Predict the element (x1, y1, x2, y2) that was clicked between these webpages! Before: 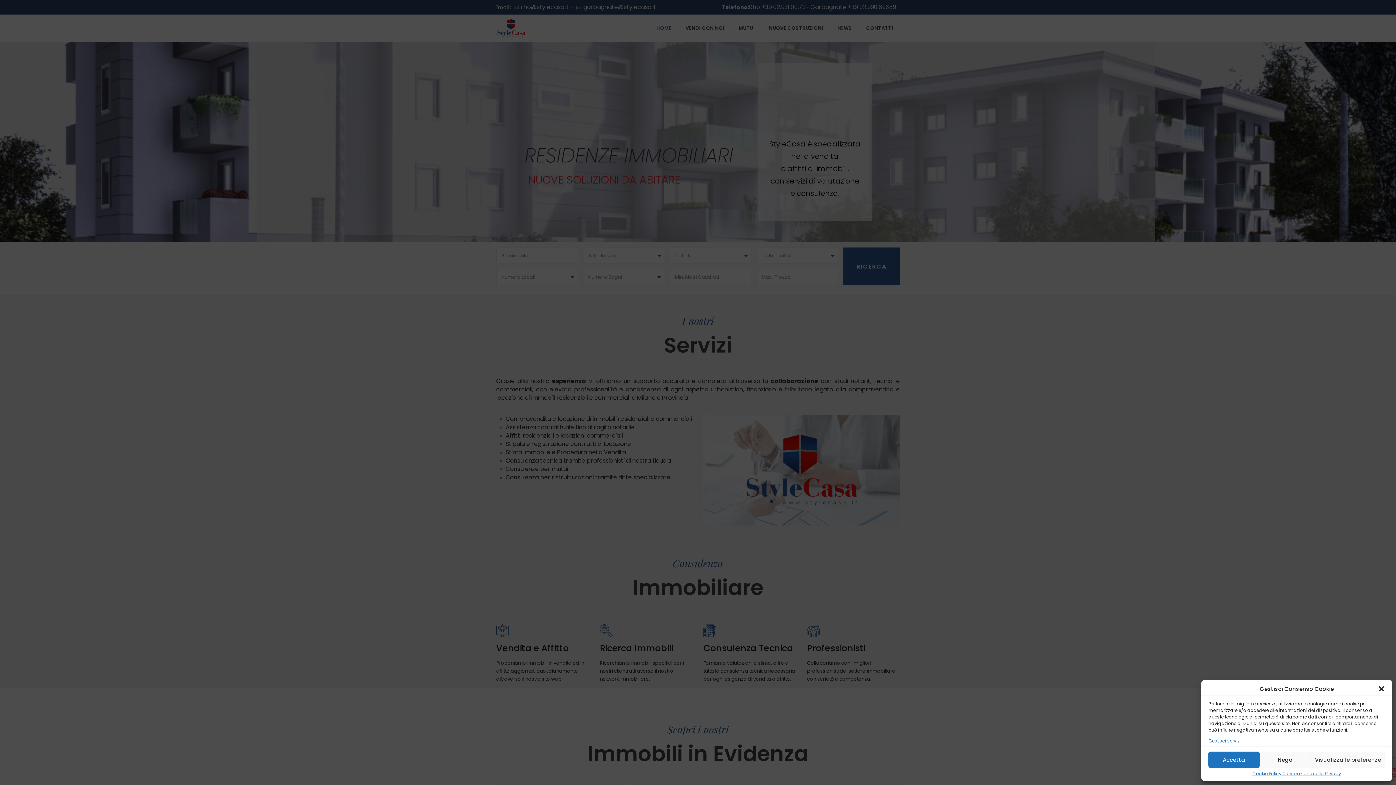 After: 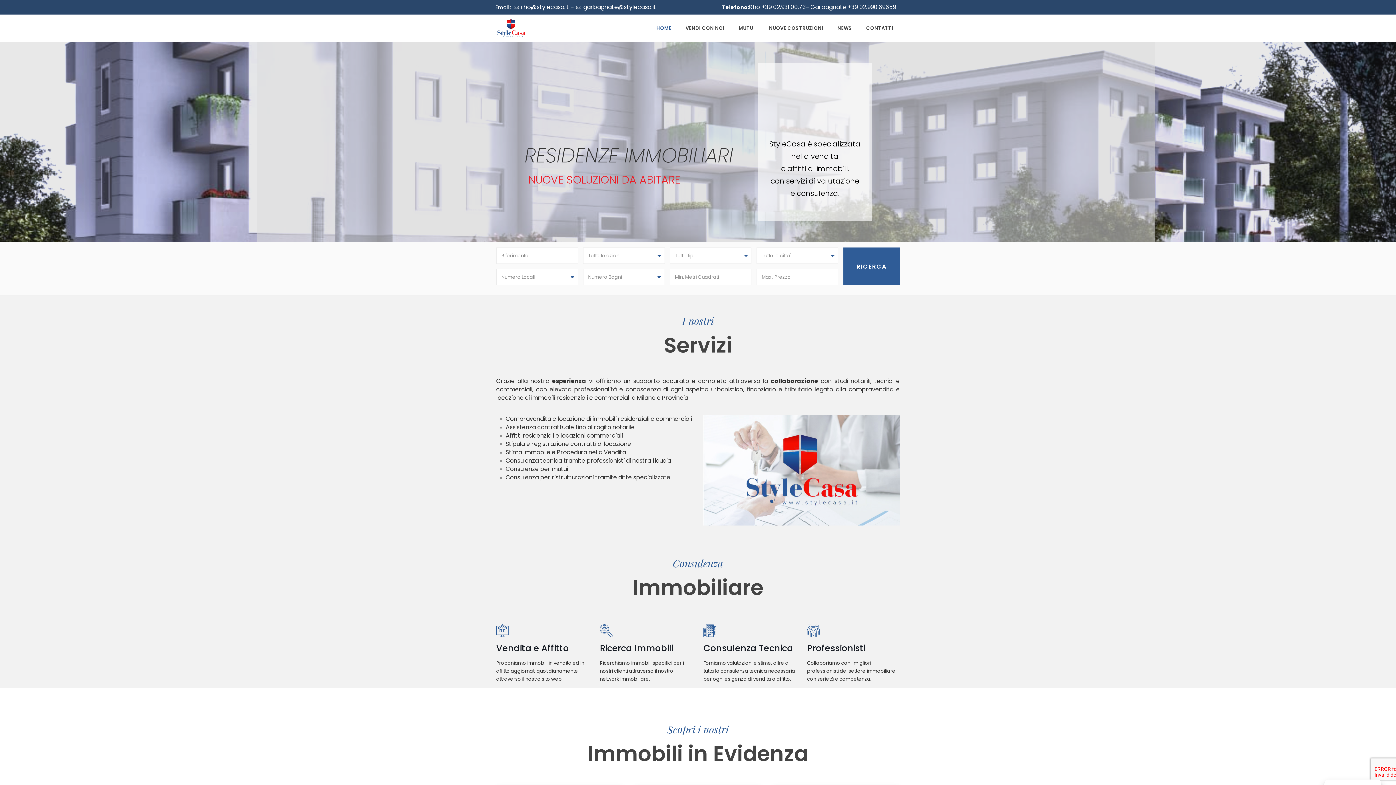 Action: label: Nega bbox: (1259, 752, 1311, 768)